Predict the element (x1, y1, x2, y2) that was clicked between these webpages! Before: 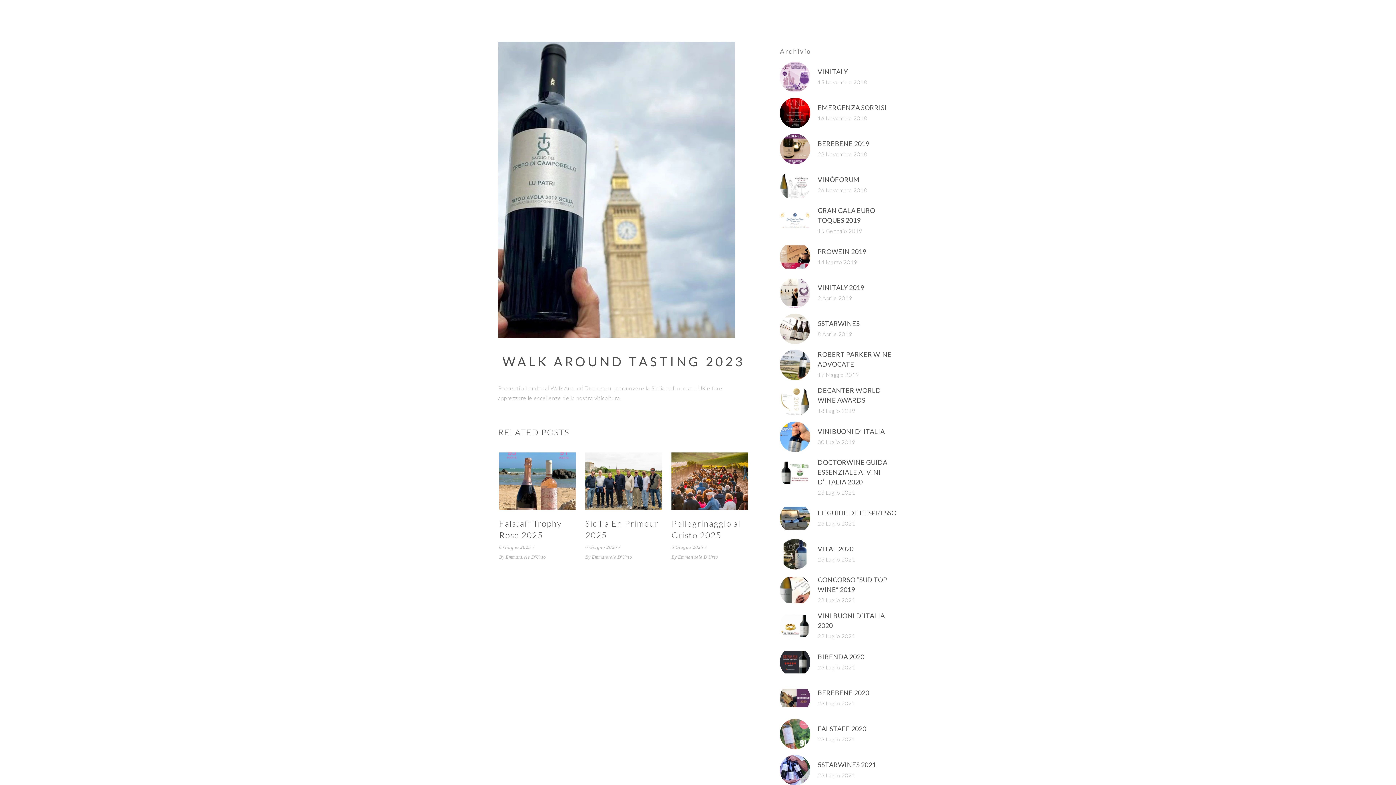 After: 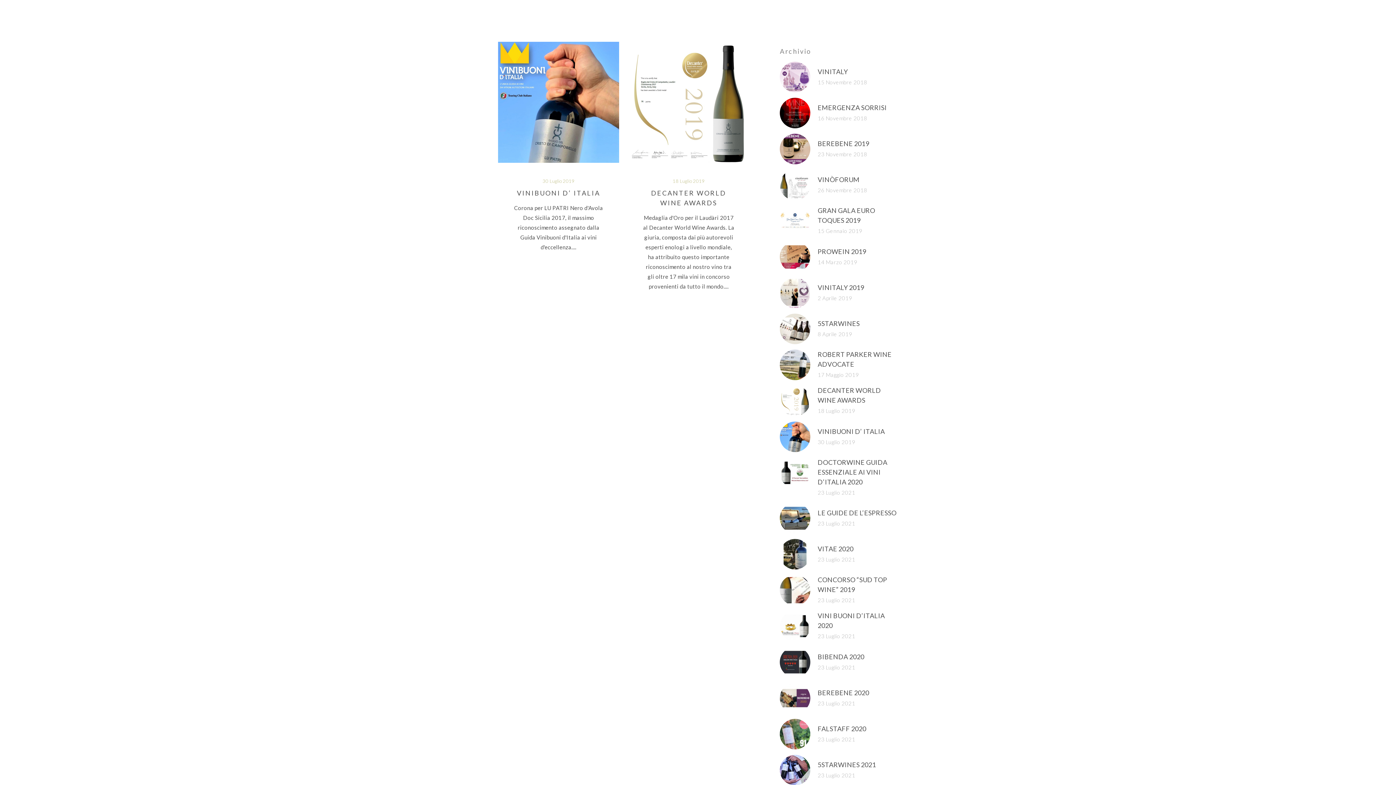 Action: label: 18 Luglio 2019 bbox: (817, 407, 855, 414)